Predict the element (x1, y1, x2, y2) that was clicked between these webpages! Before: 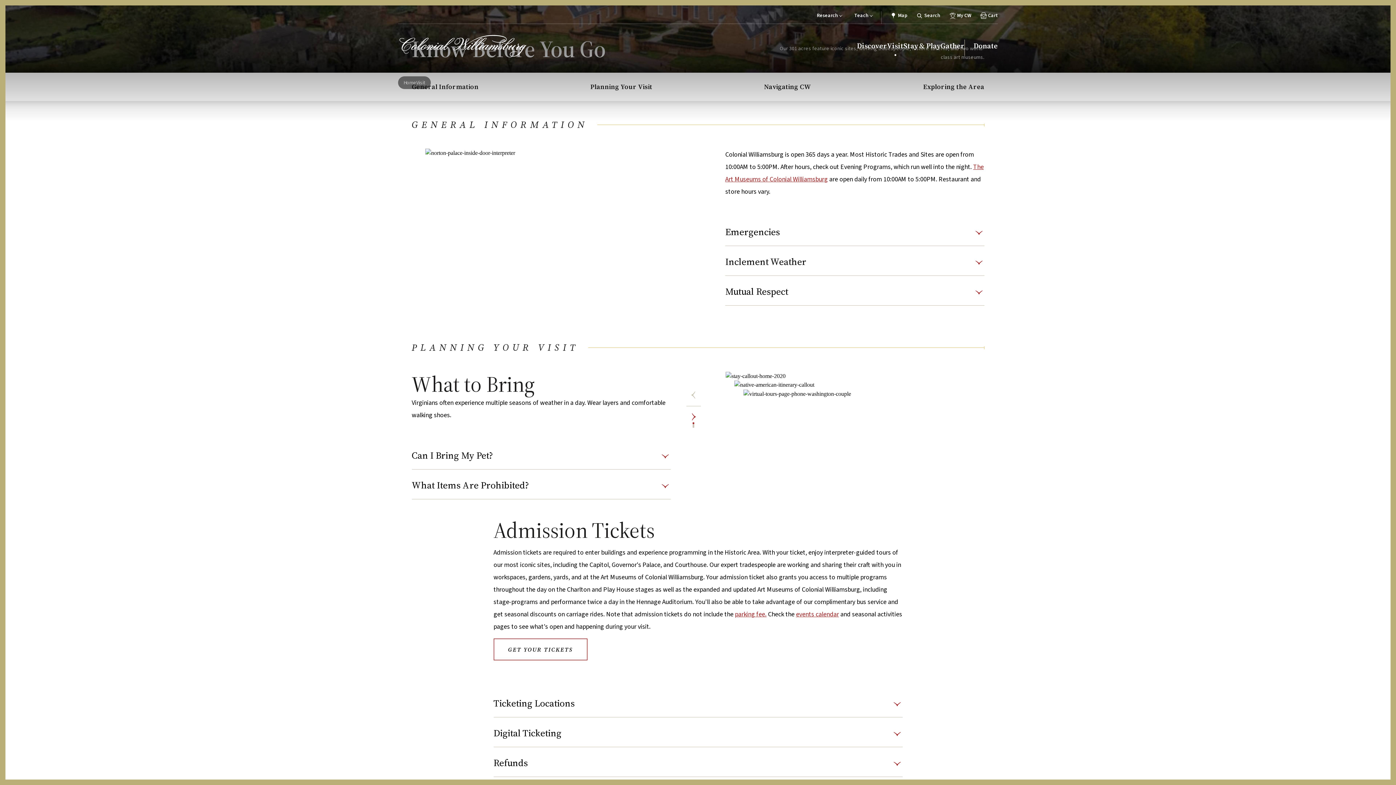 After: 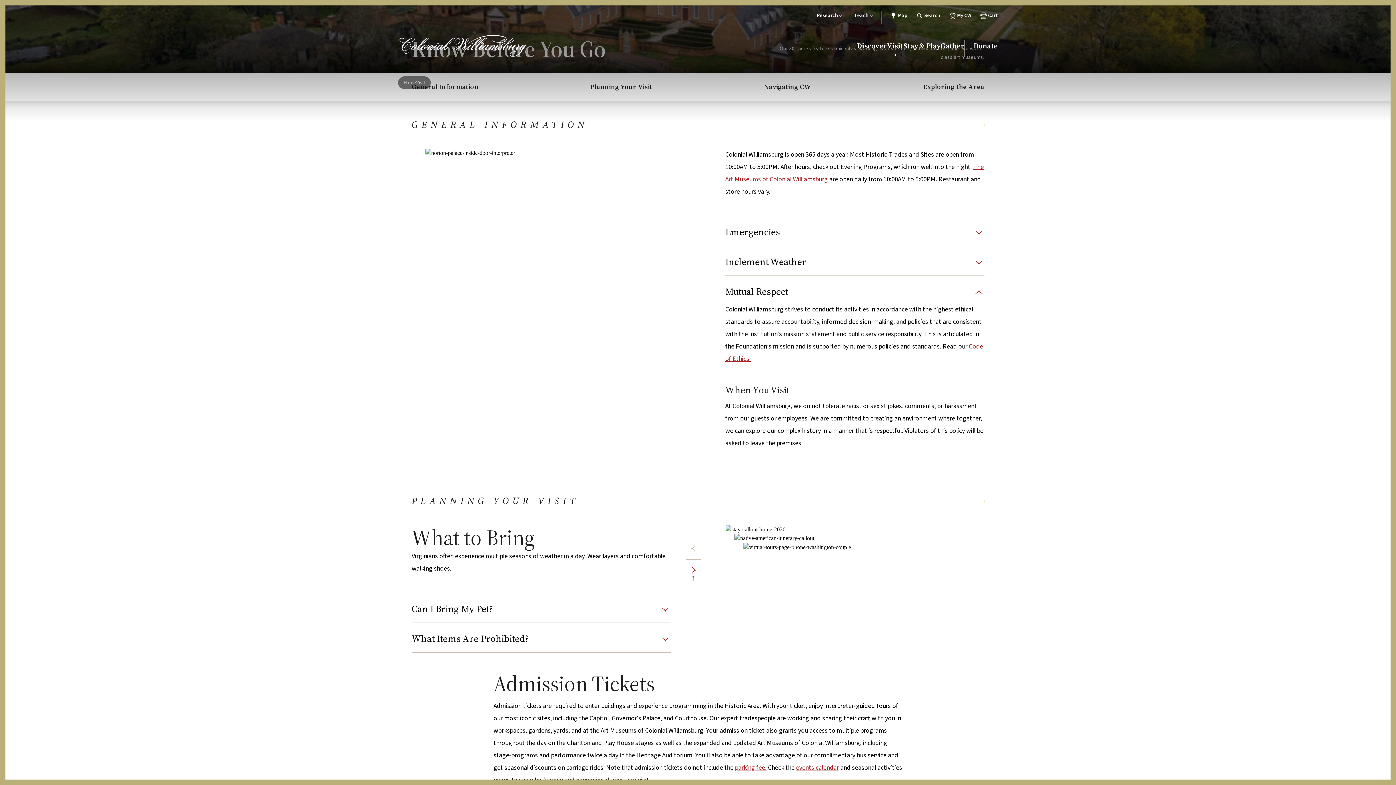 Action: bbox: (725, 285, 984, 305) label: Mutual Respect